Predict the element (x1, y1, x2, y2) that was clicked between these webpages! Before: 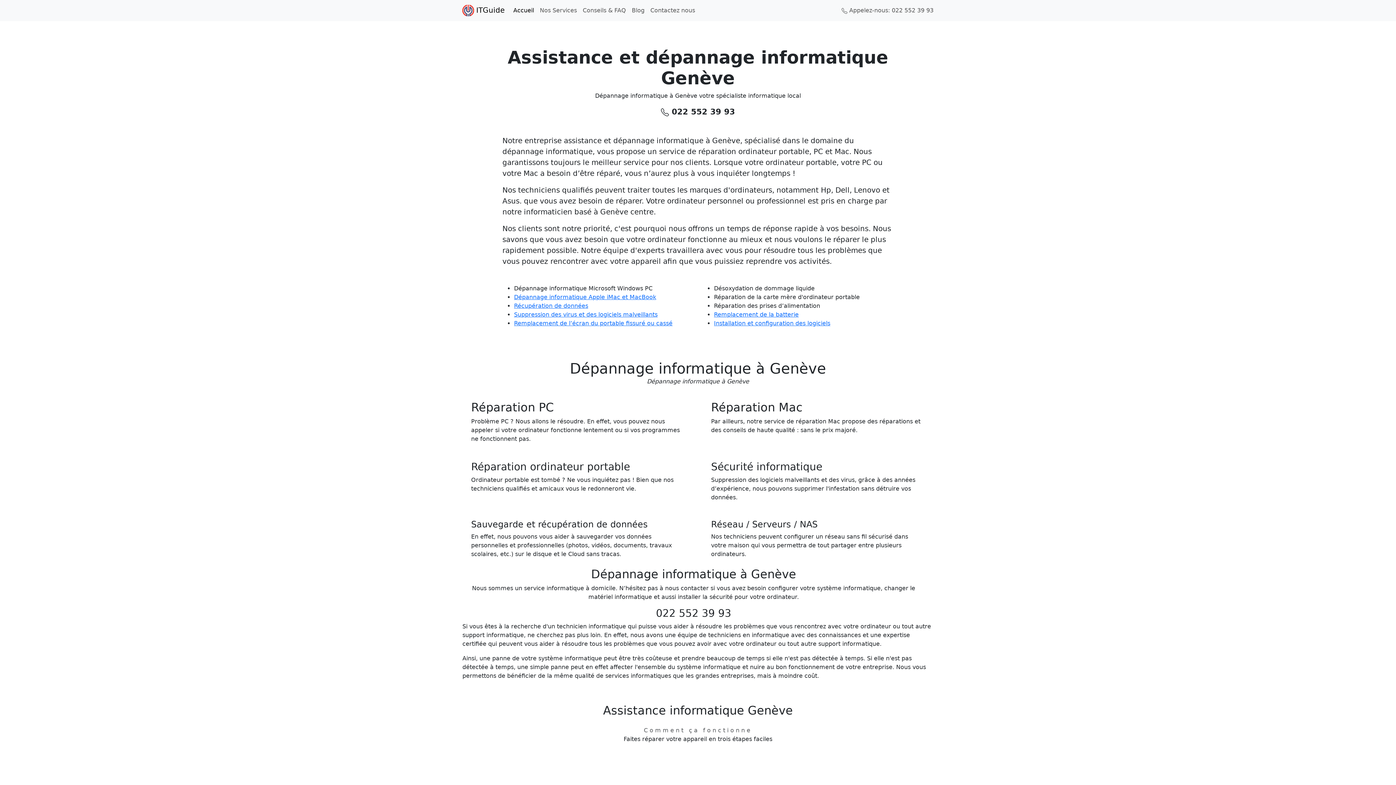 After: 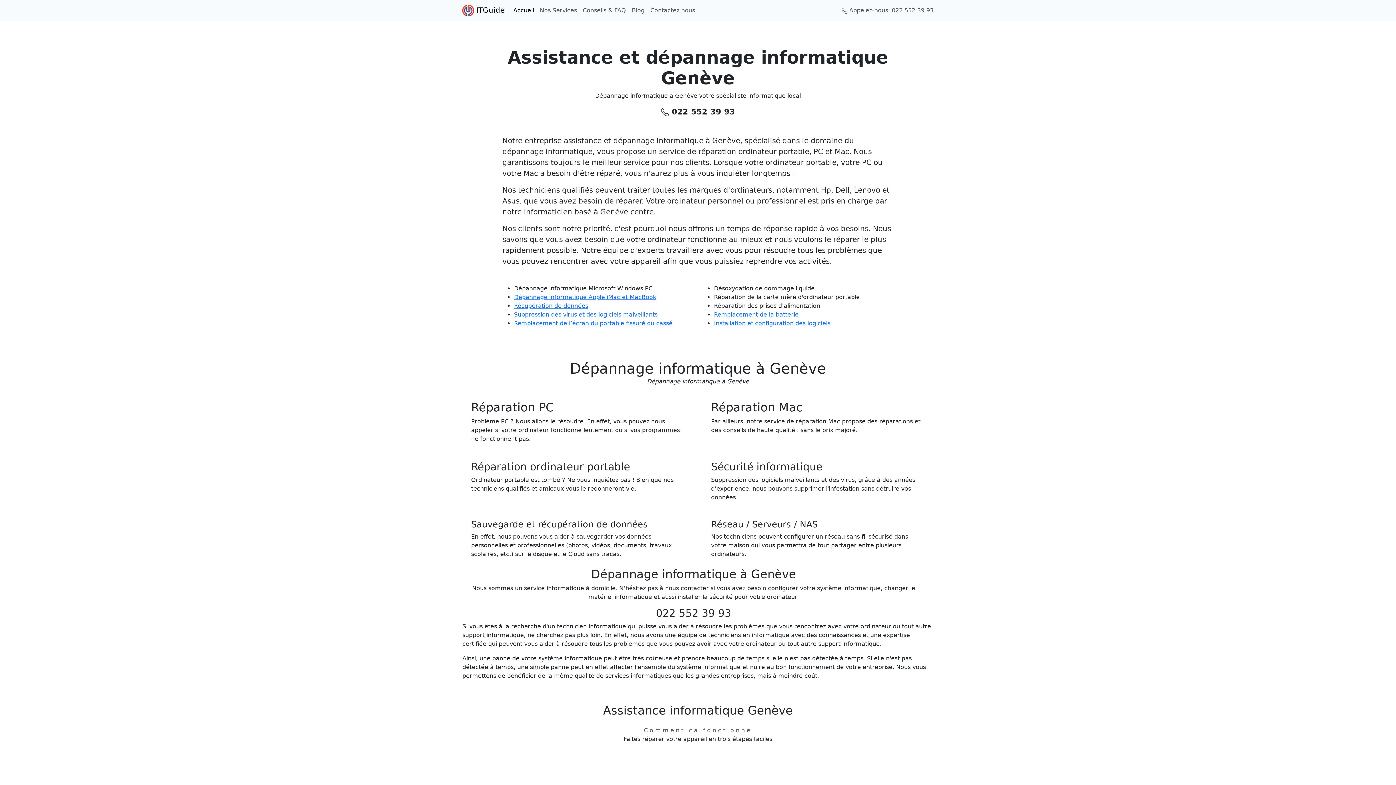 Action: label:  ITGuide bbox: (462, 2, 504, 18)